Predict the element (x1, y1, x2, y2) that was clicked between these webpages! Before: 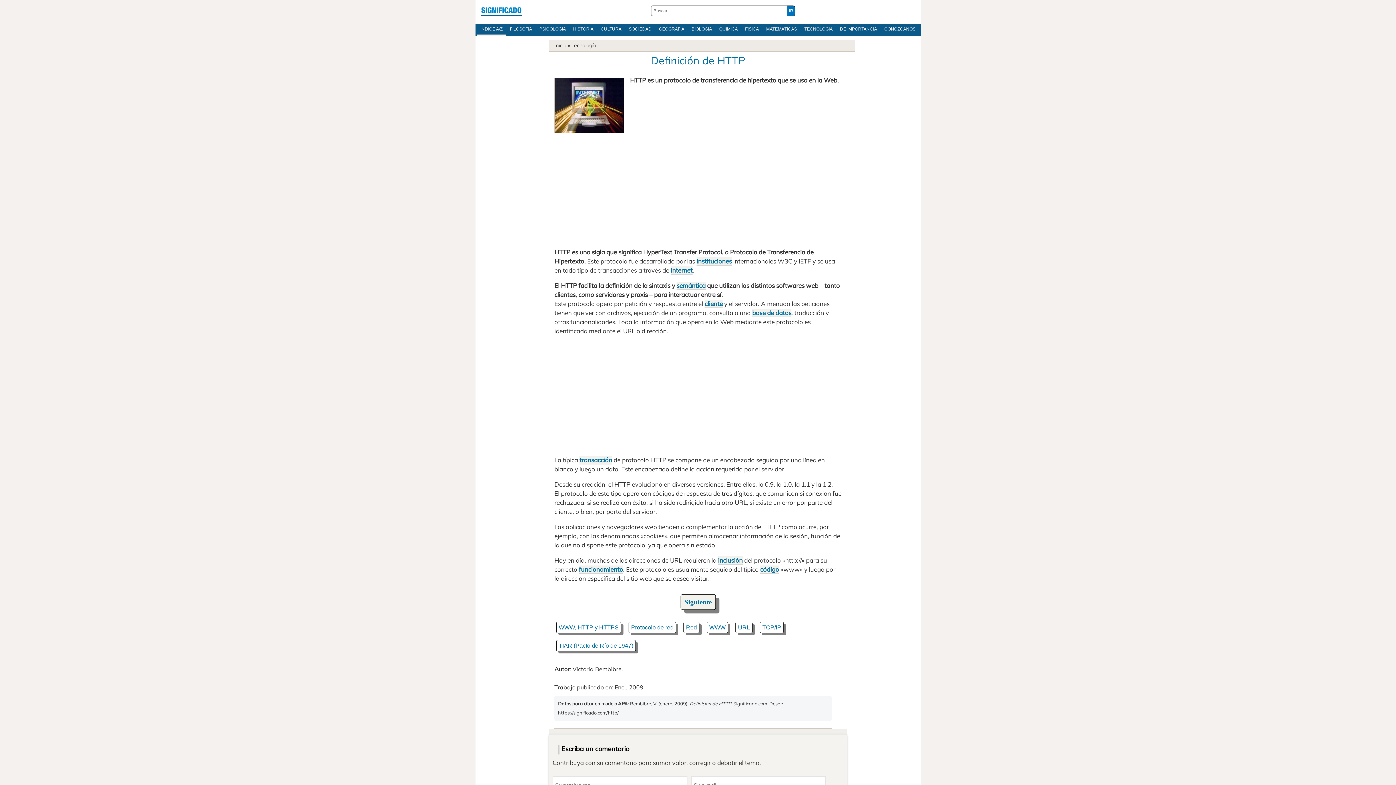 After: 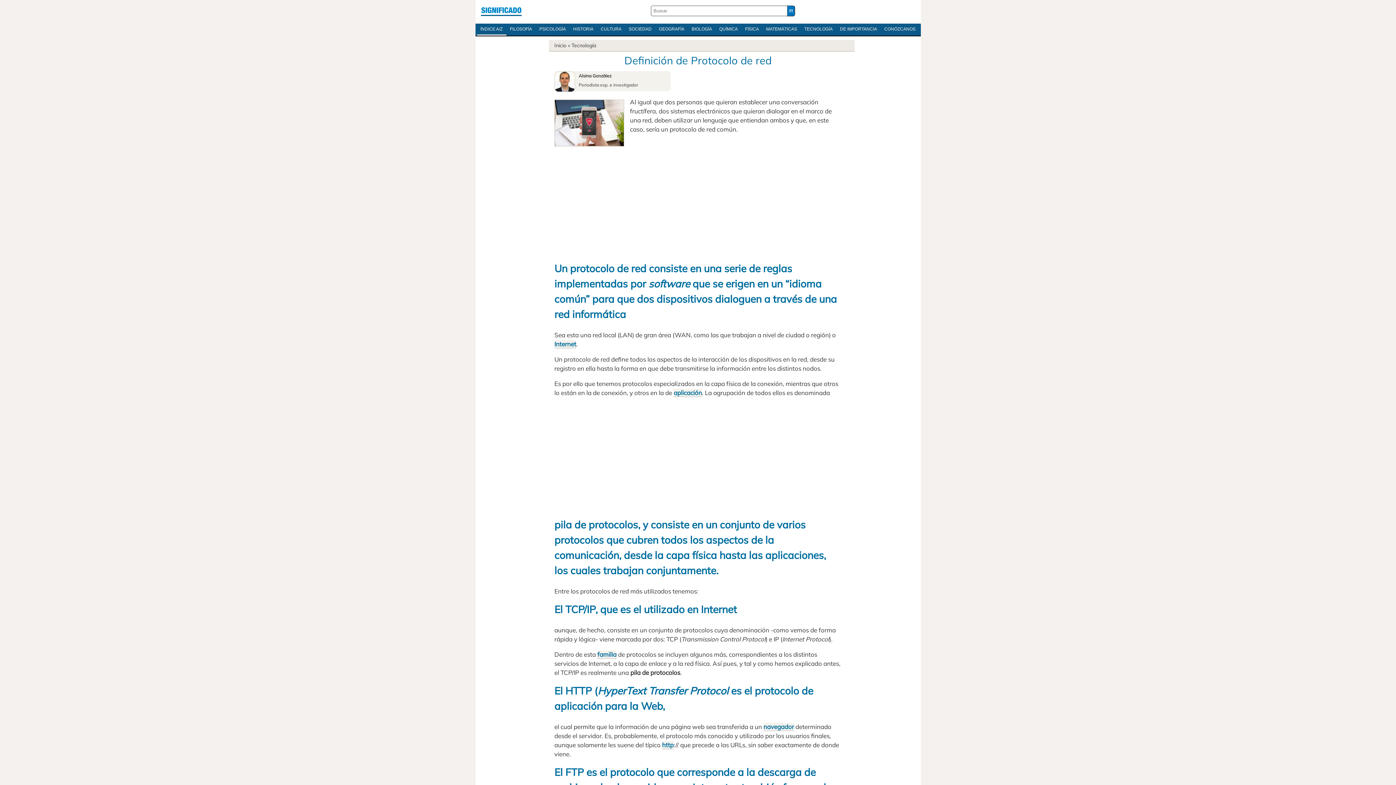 Action: label: Protocolo de red bbox: (628, 622, 676, 633)